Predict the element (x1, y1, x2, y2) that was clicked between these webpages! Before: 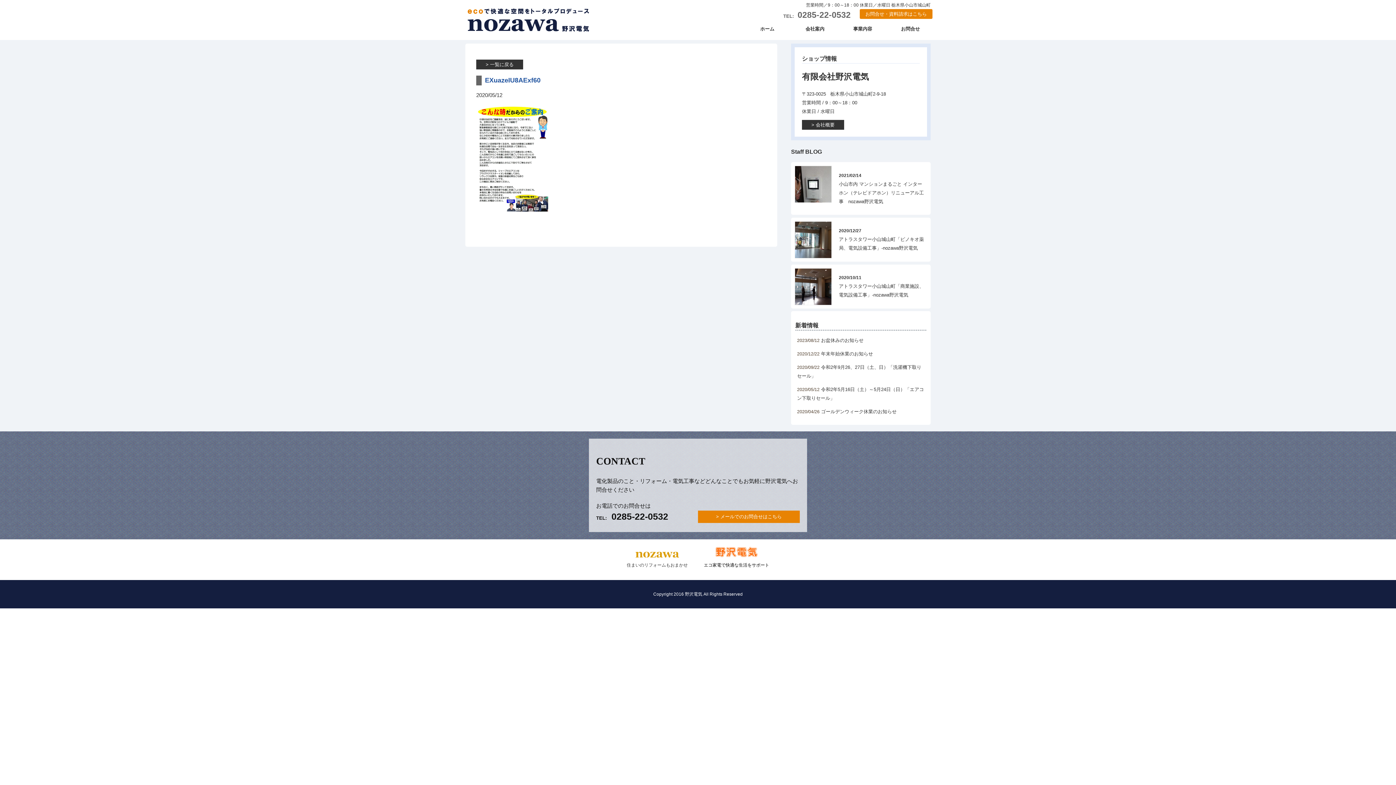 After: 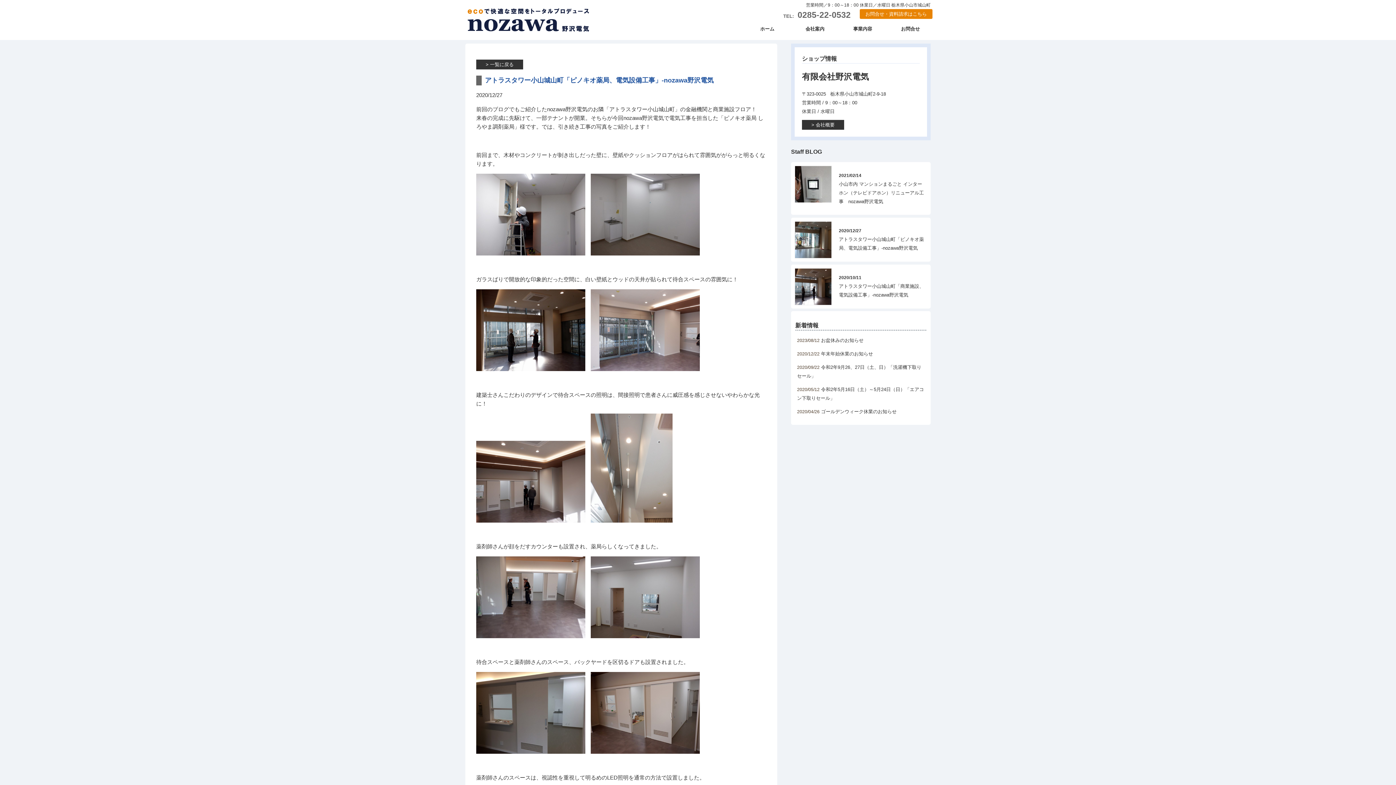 Action: bbox: (795, 226, 926, 252) label: 2020/12/27
アトラスタワー小山城山町「ピノキオ薬局、電気設備工事」-nozawa野沢電気